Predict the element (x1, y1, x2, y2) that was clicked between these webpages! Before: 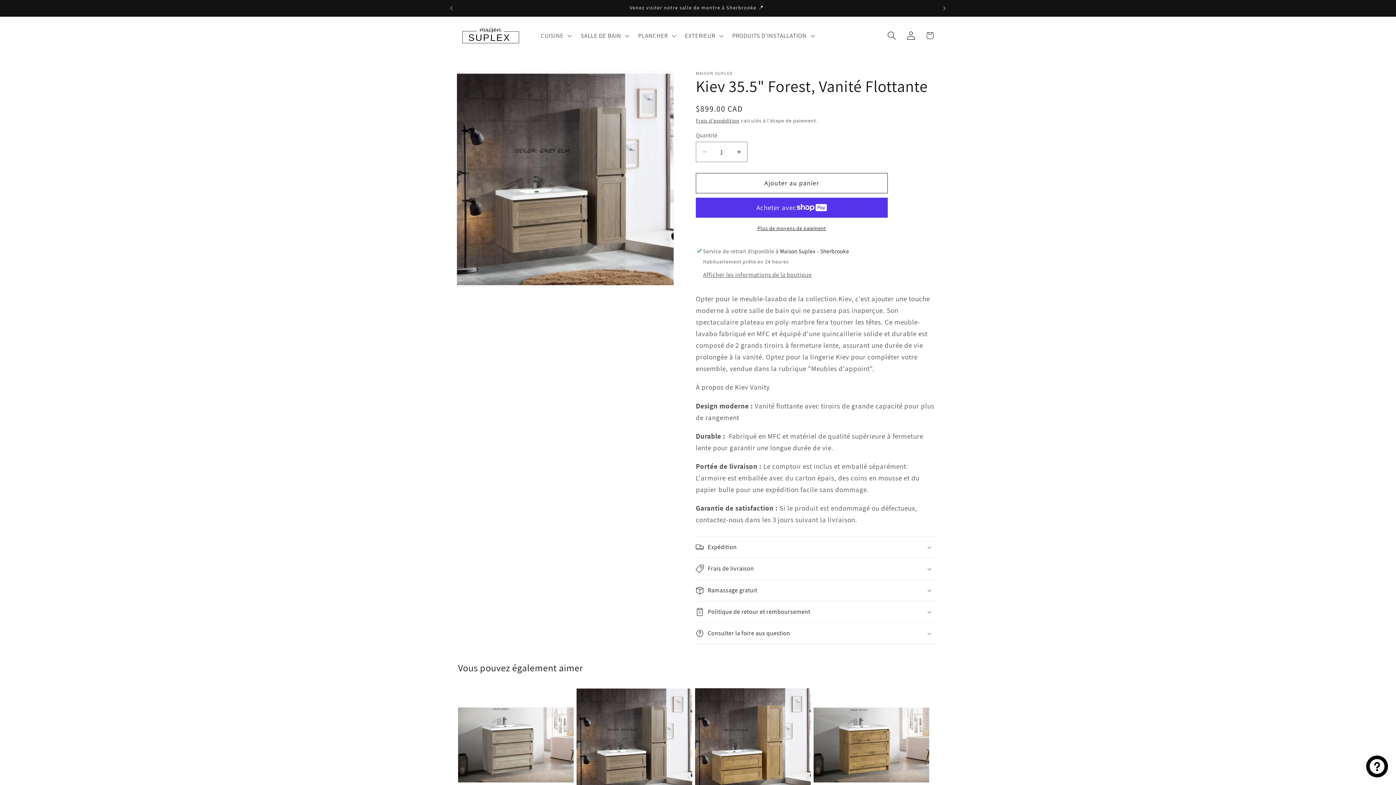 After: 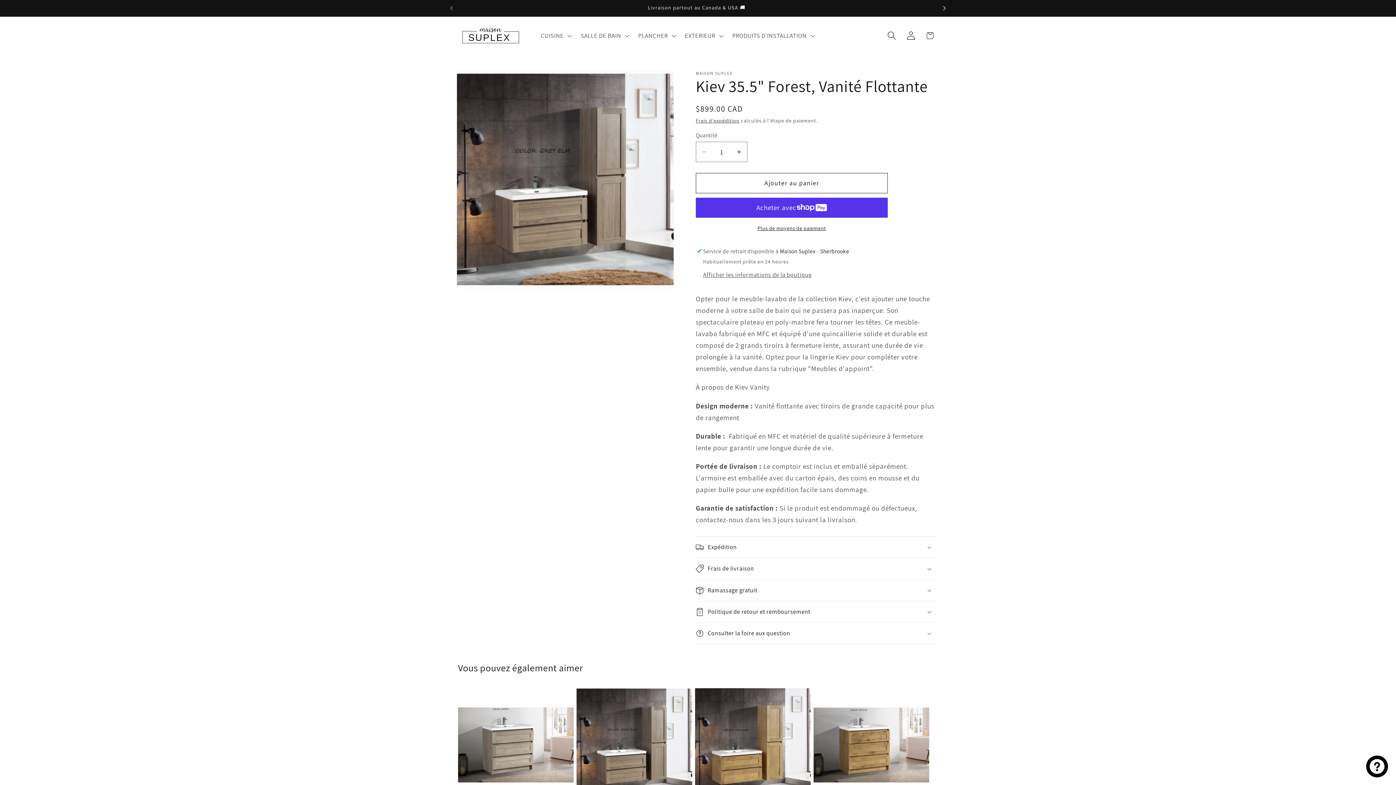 Action: label: Annonce suivante bbox: (936, 0, 952, 16)